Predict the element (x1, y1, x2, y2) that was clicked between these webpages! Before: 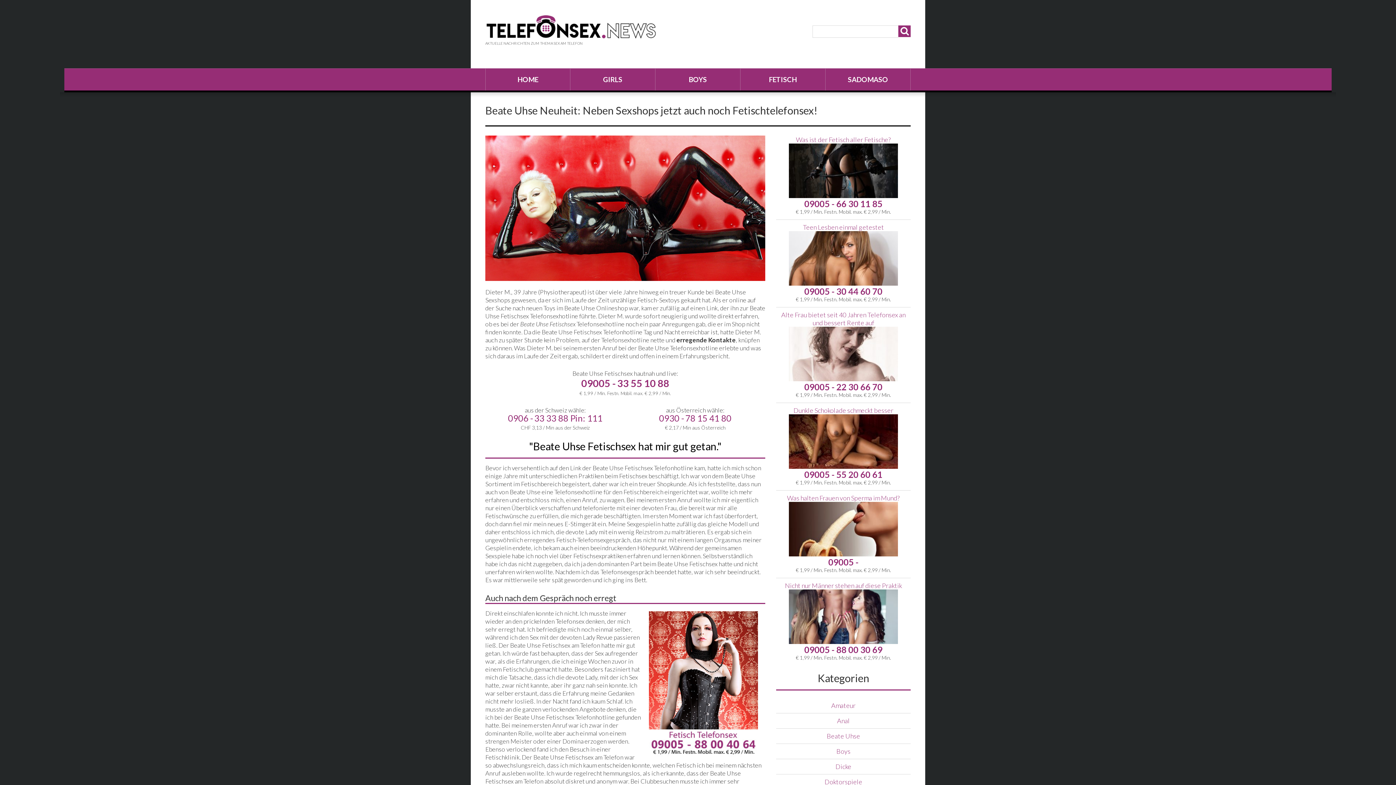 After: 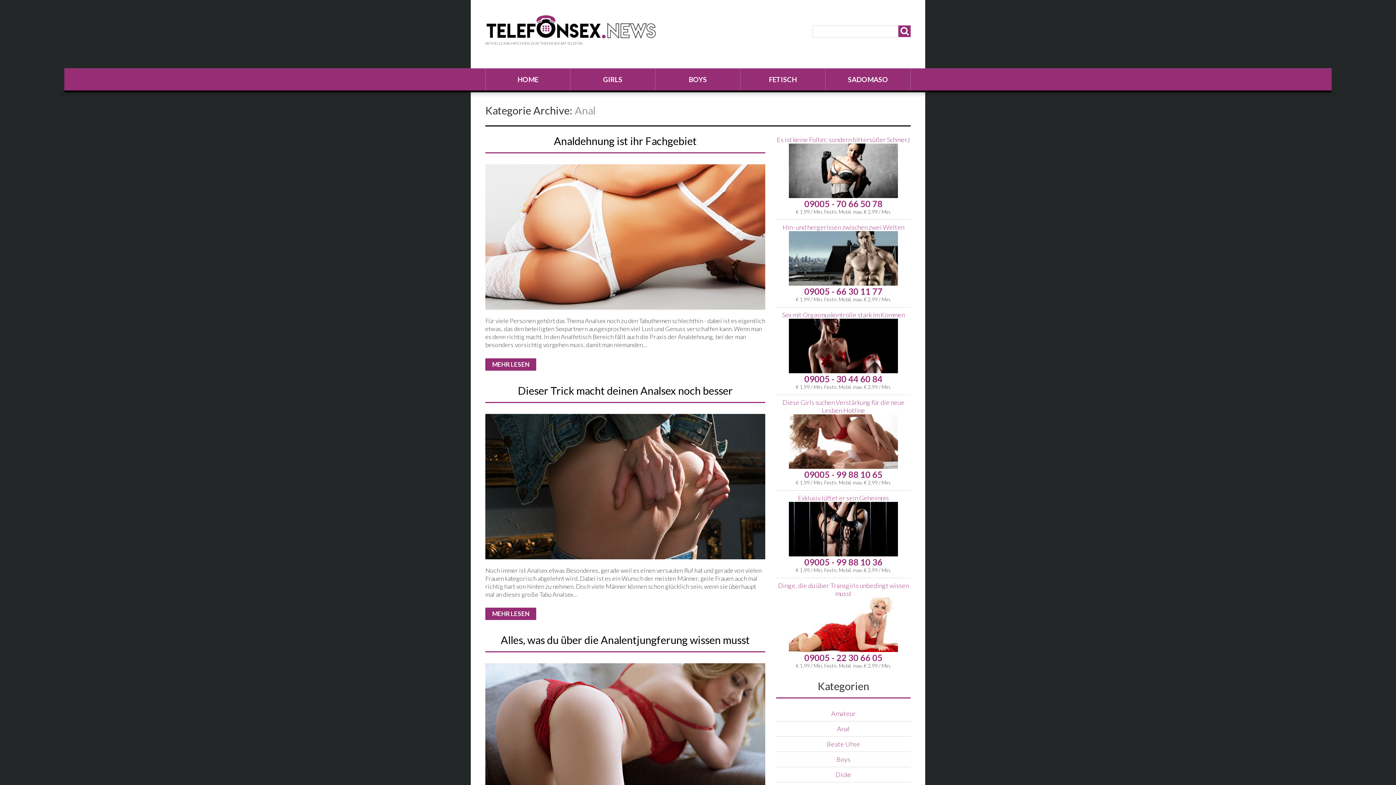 Action: label: Anal bbox: (837, 717, 850, 725)